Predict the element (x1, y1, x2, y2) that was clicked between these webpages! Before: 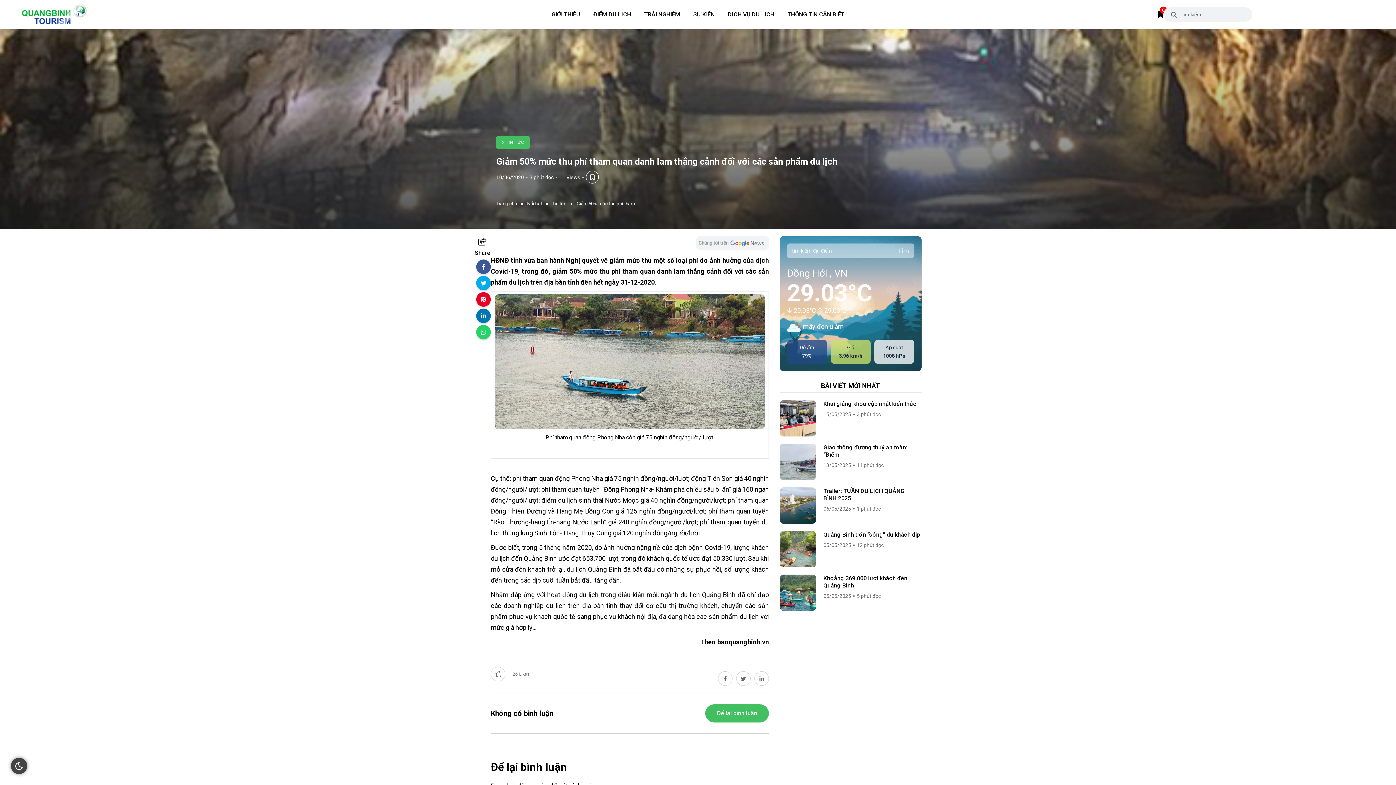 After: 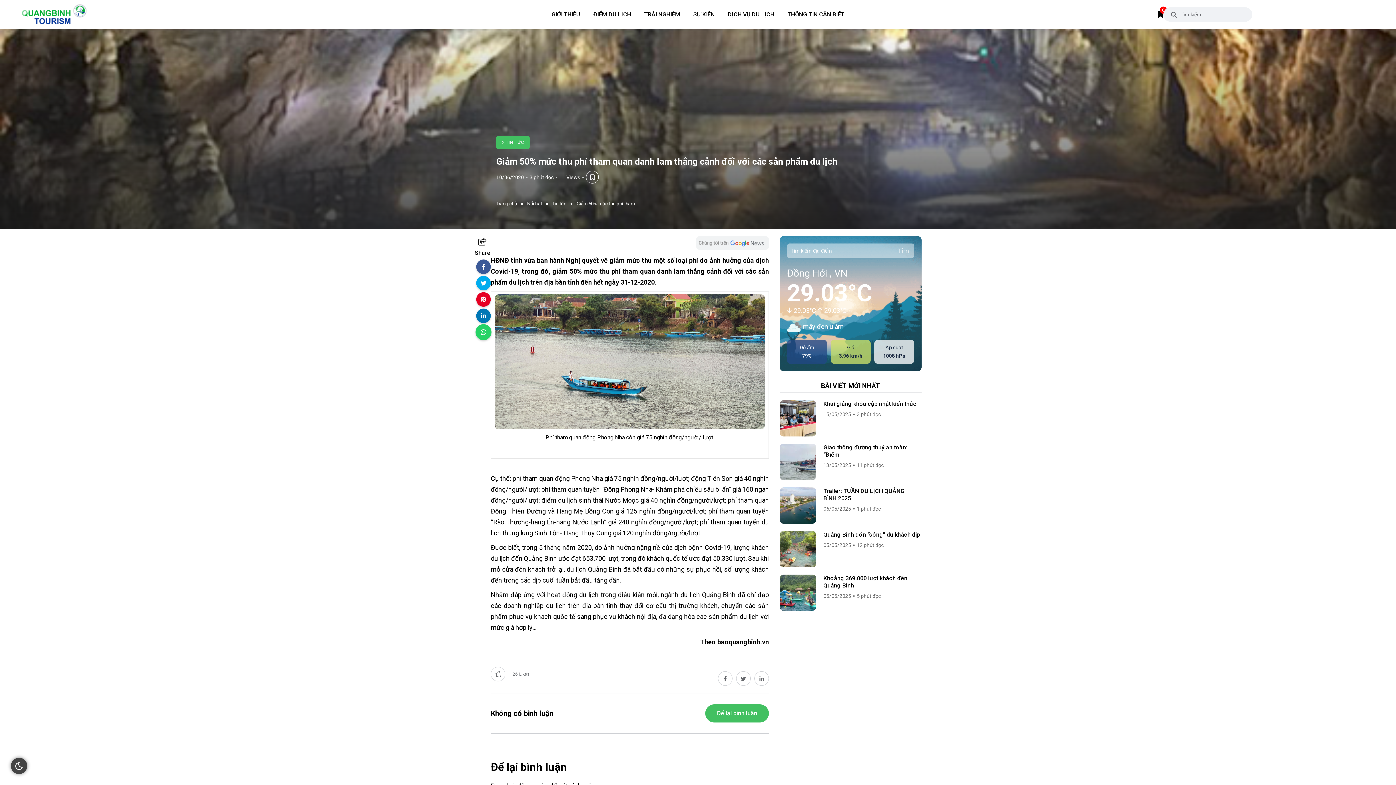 Action: bbox: (476, 325, 490, 339)